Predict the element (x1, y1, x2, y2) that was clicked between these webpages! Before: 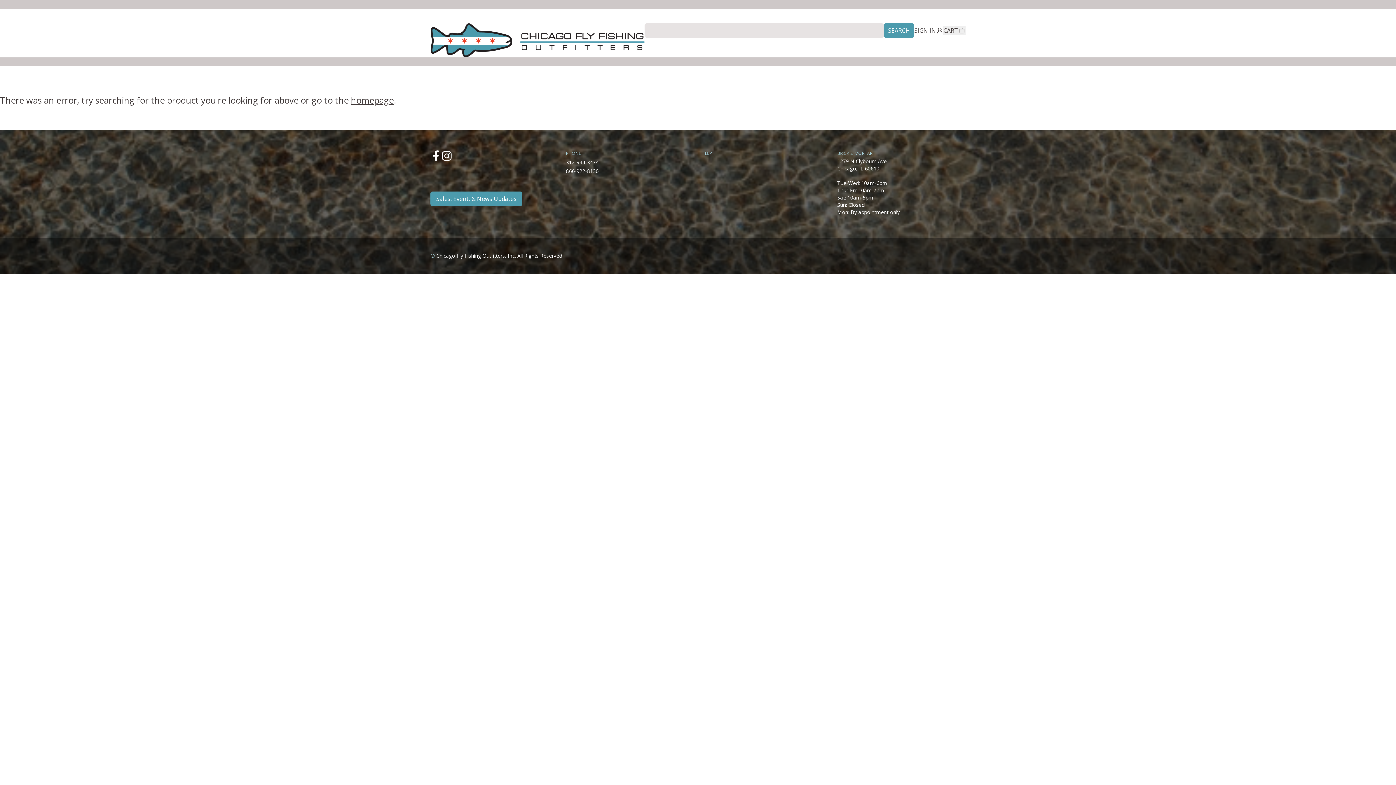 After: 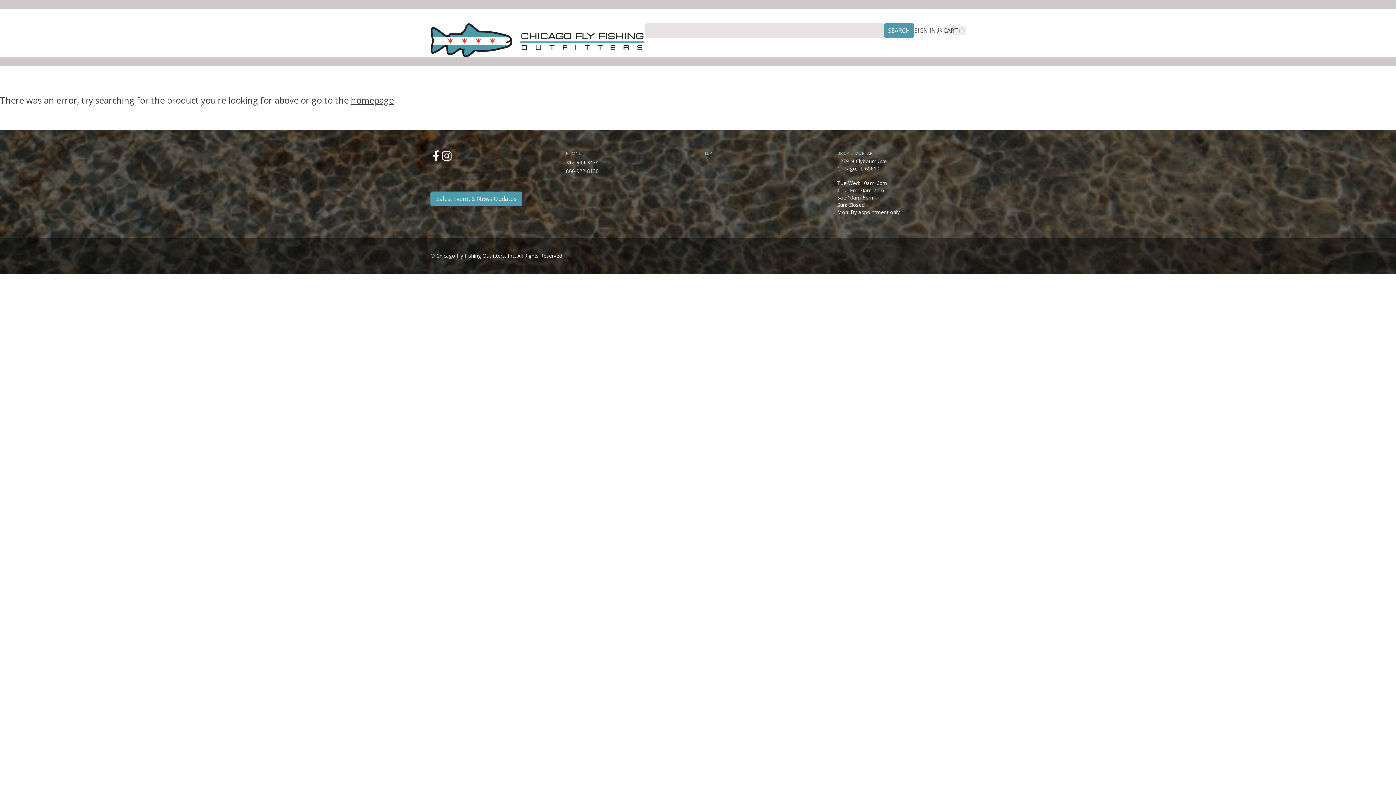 Action: bbox: (566, 158, 598, 165) label: 312-944-3474